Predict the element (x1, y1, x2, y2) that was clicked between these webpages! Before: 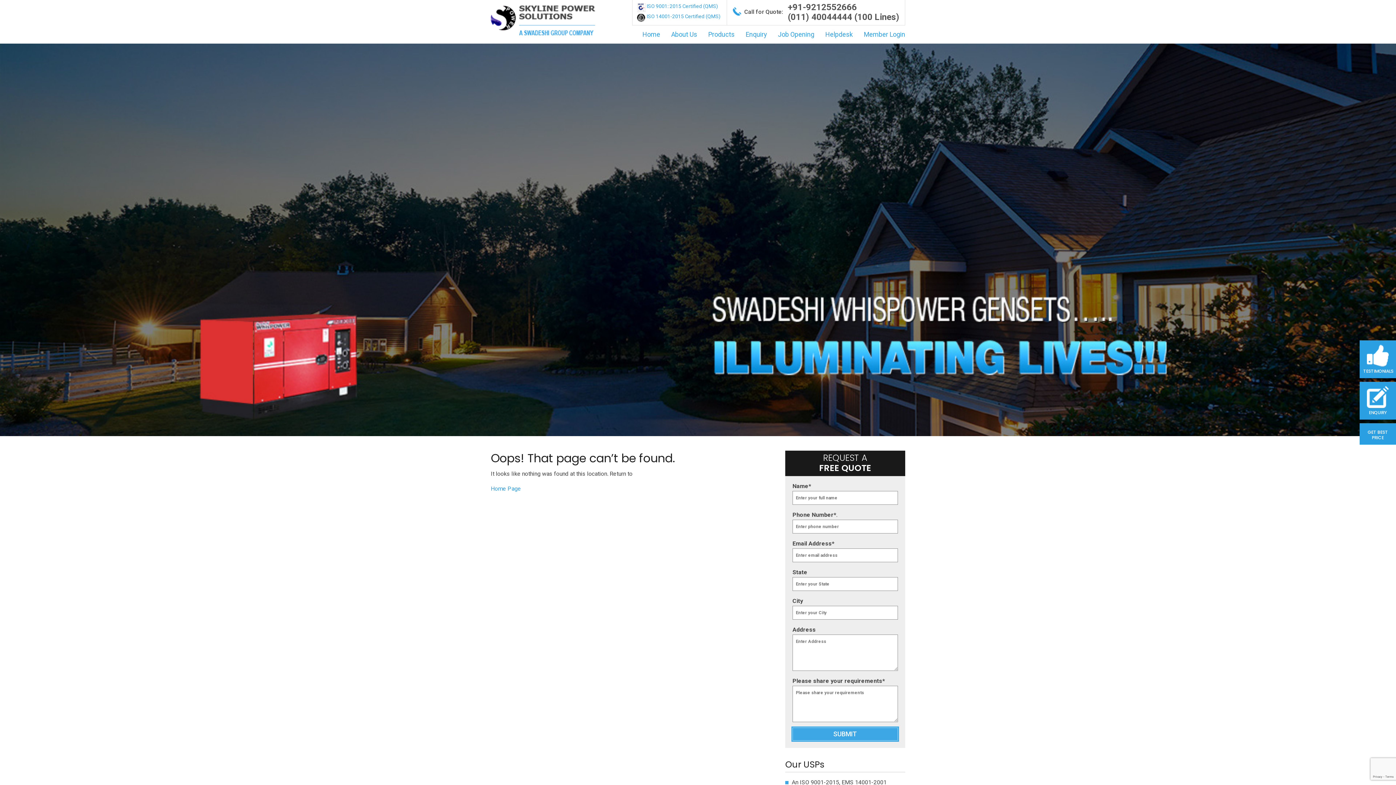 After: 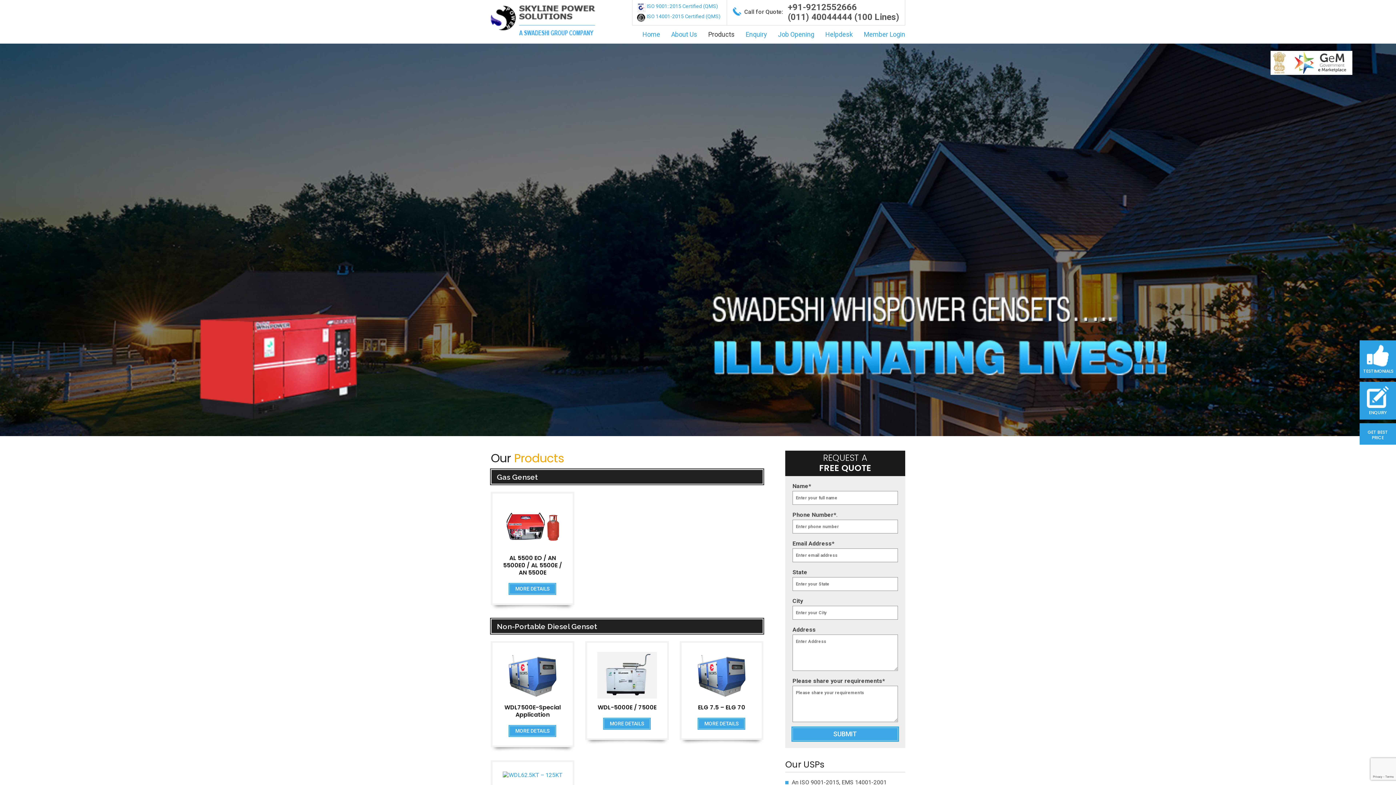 Action: bbox: (702, 25, 740, 43) label: Products